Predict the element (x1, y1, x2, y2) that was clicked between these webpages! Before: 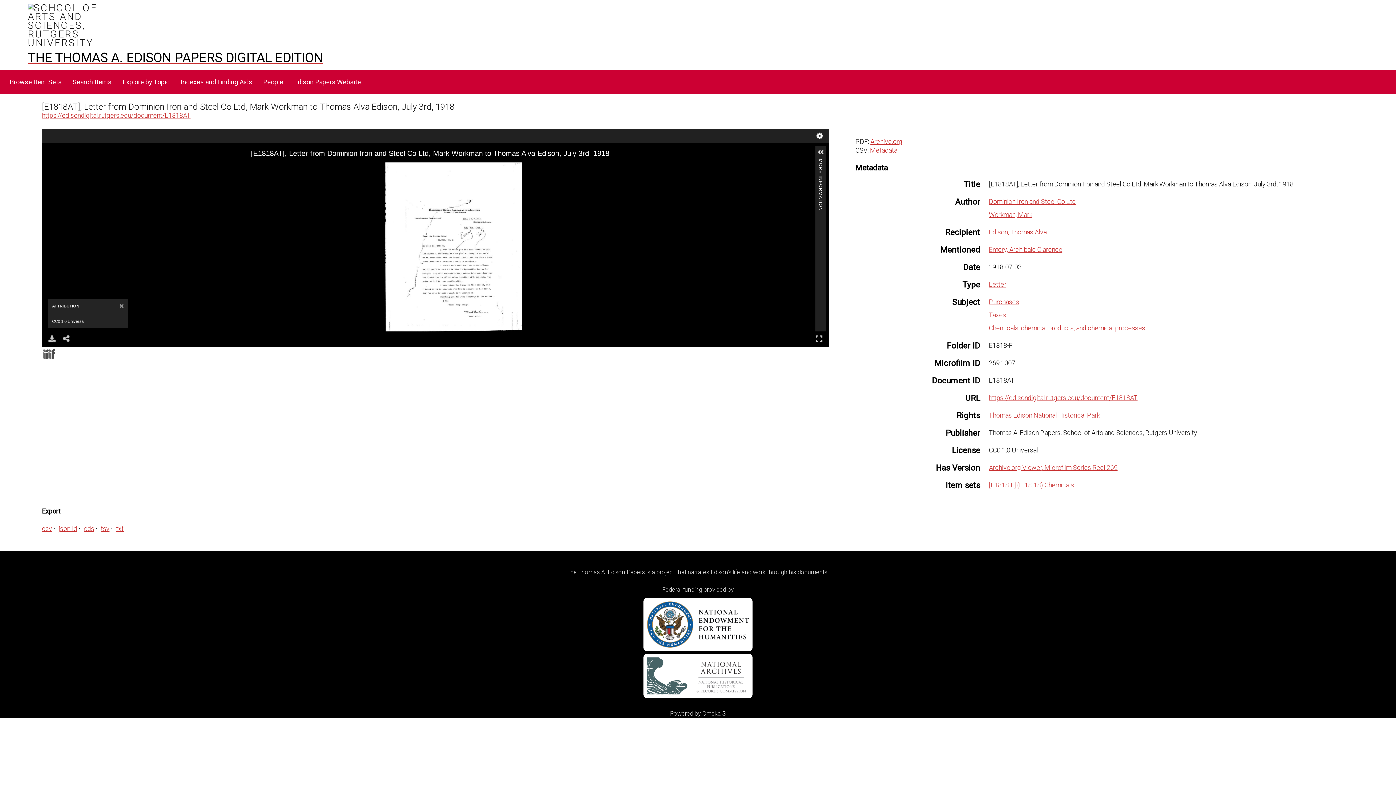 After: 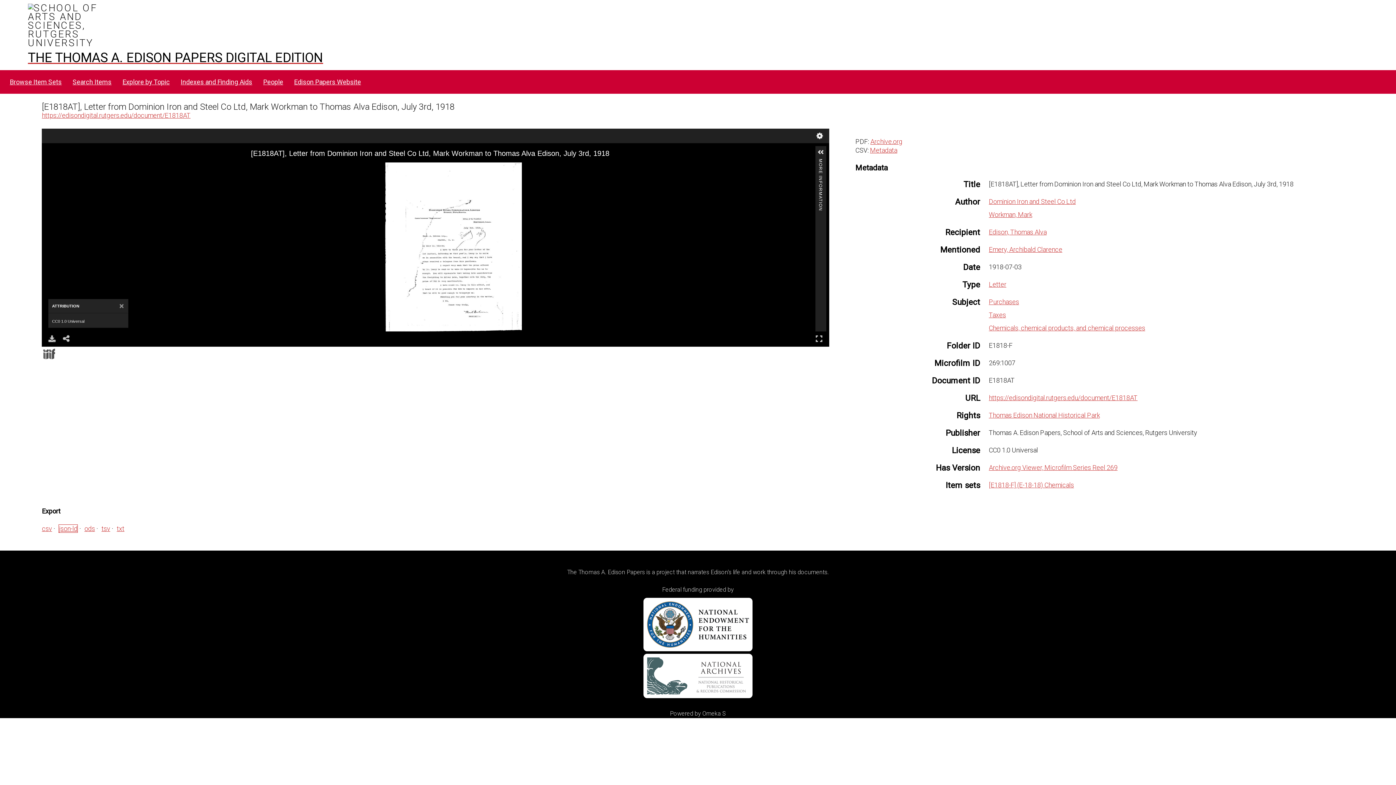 Action: bbox: (58, 525, 77, 532) label: json-ld